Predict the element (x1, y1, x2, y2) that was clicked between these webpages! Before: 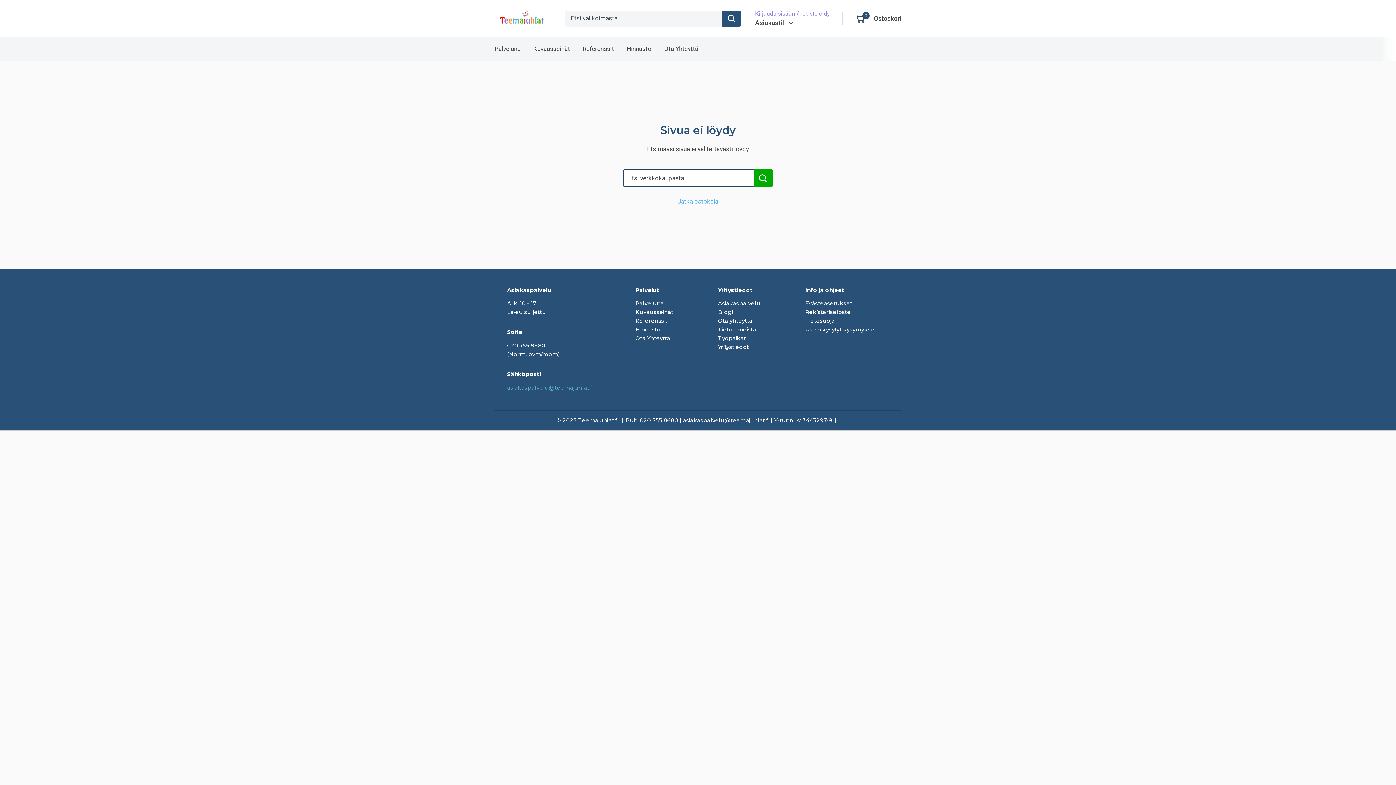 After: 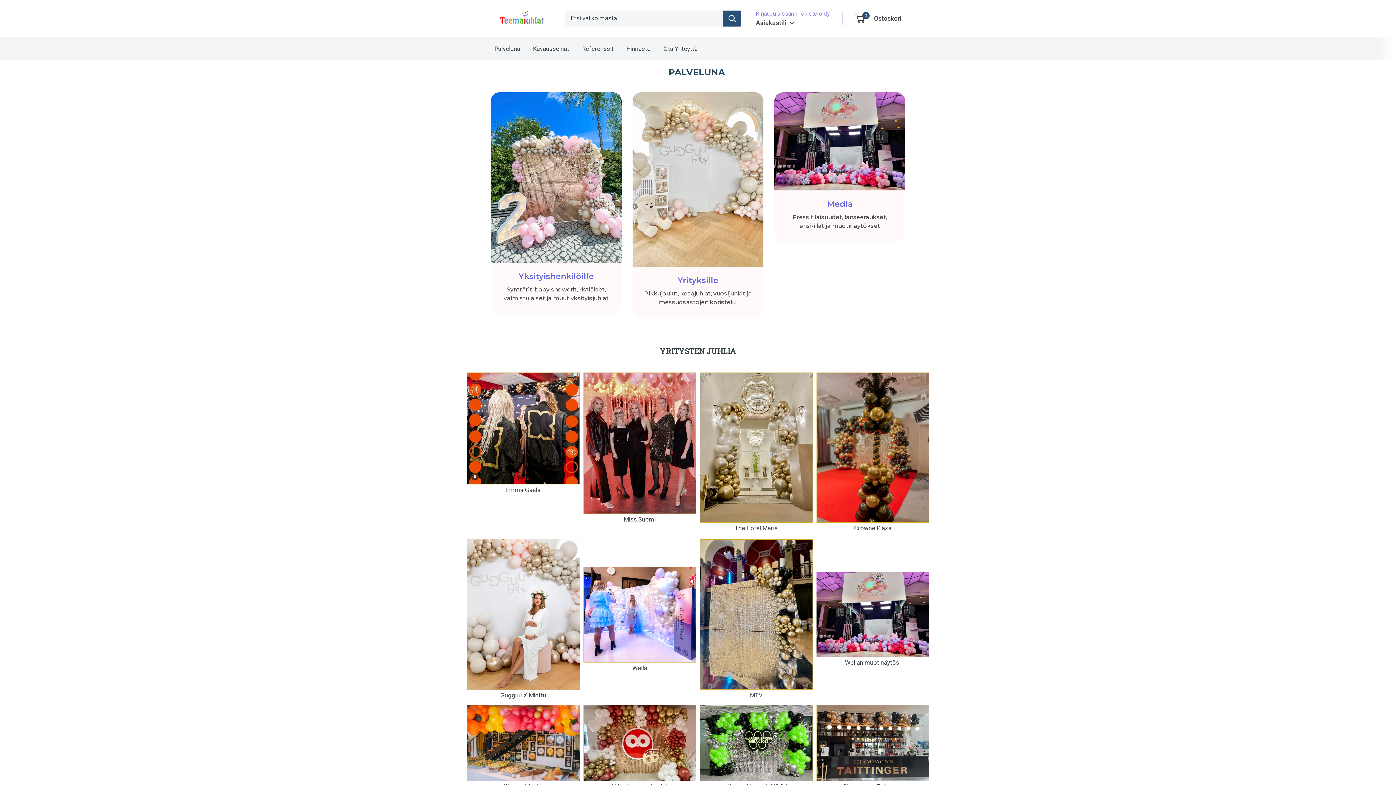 Action: bbox: (635, 299, 692, 308) label: Palveluna